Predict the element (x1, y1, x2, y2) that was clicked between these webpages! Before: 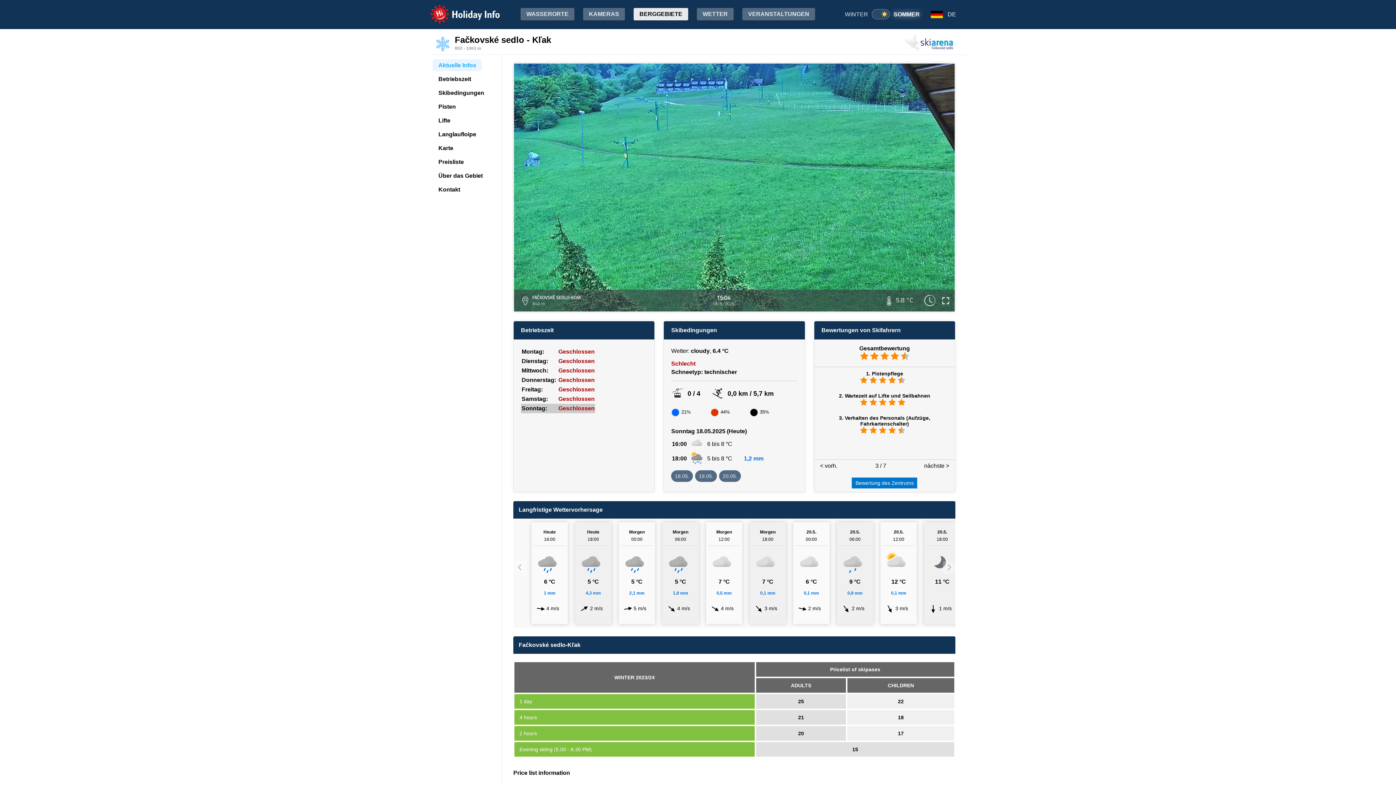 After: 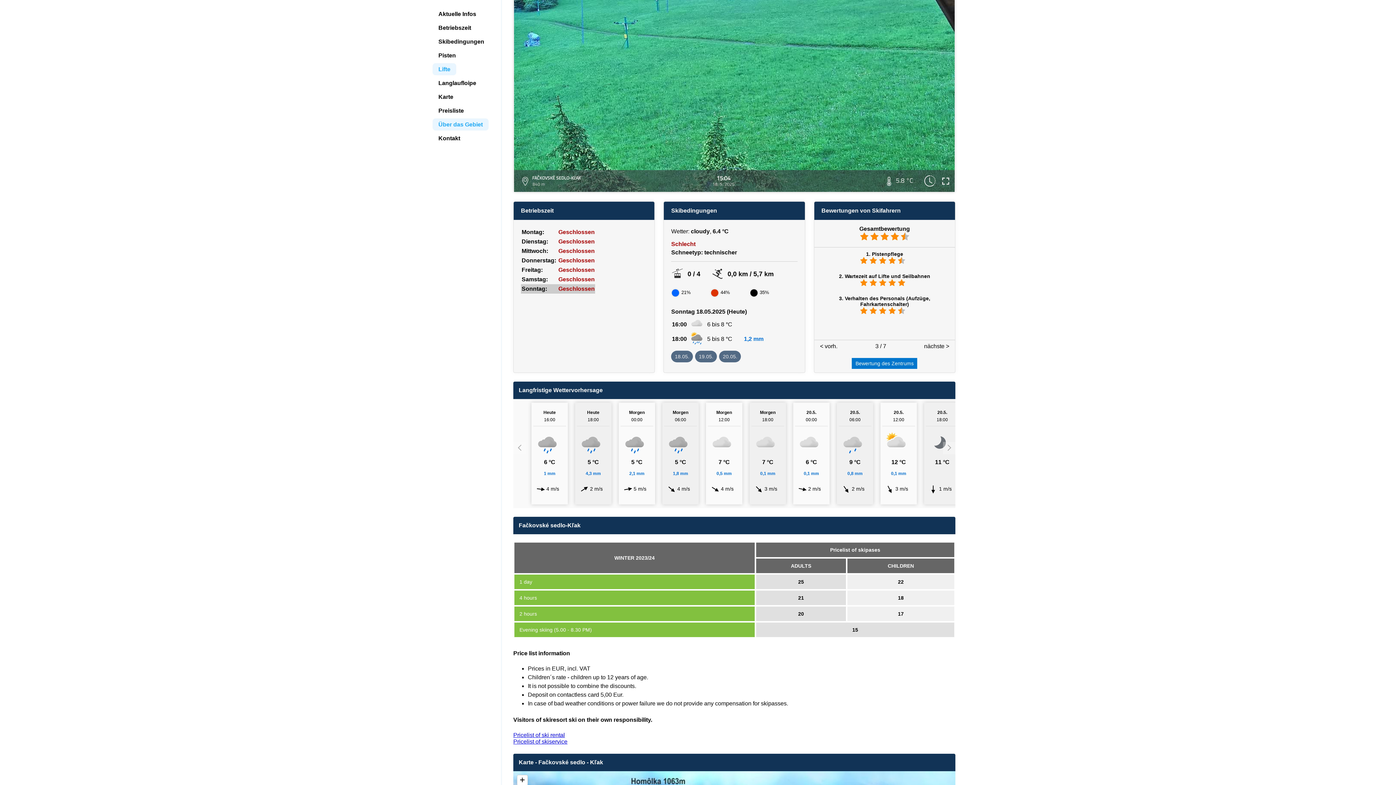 Action: label: Lifte bbox: (432, 117, 497, 124)